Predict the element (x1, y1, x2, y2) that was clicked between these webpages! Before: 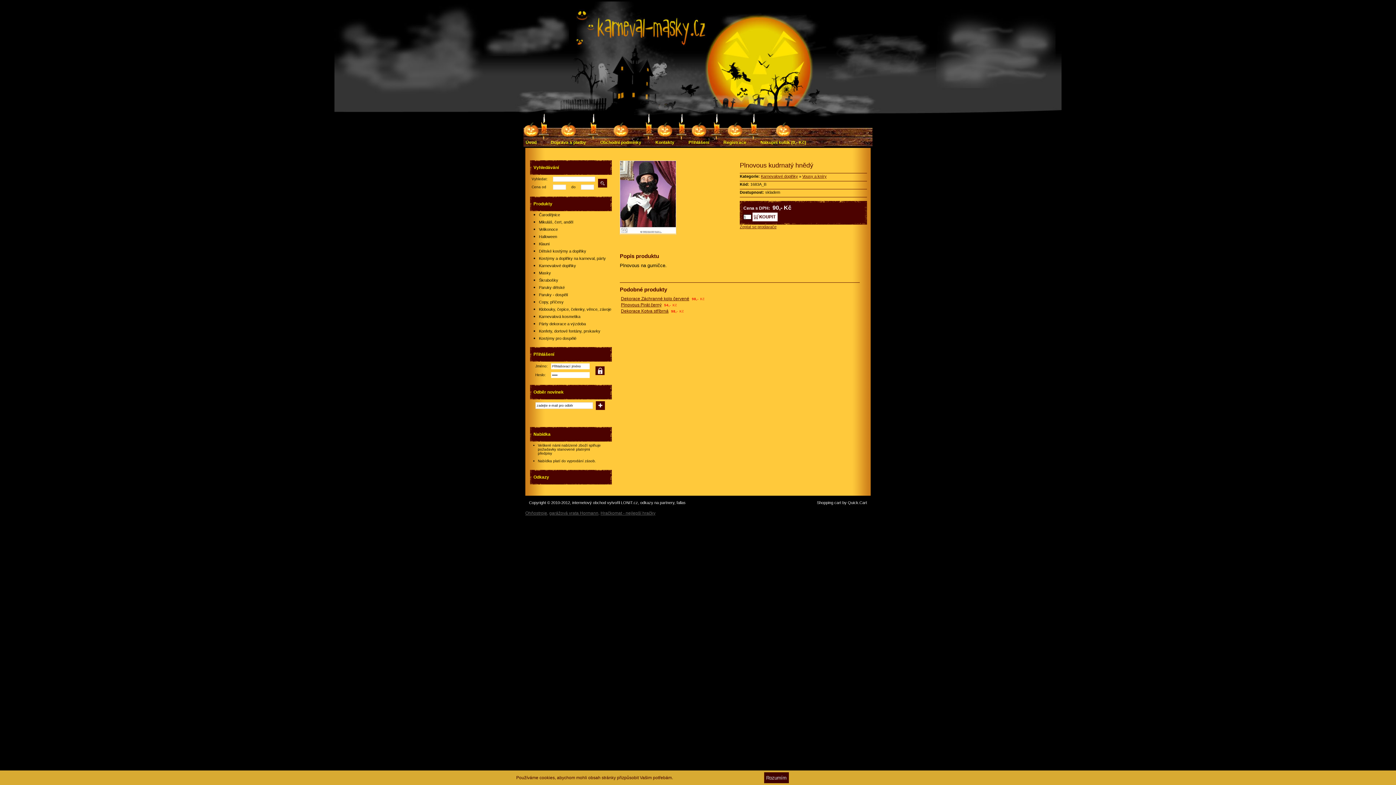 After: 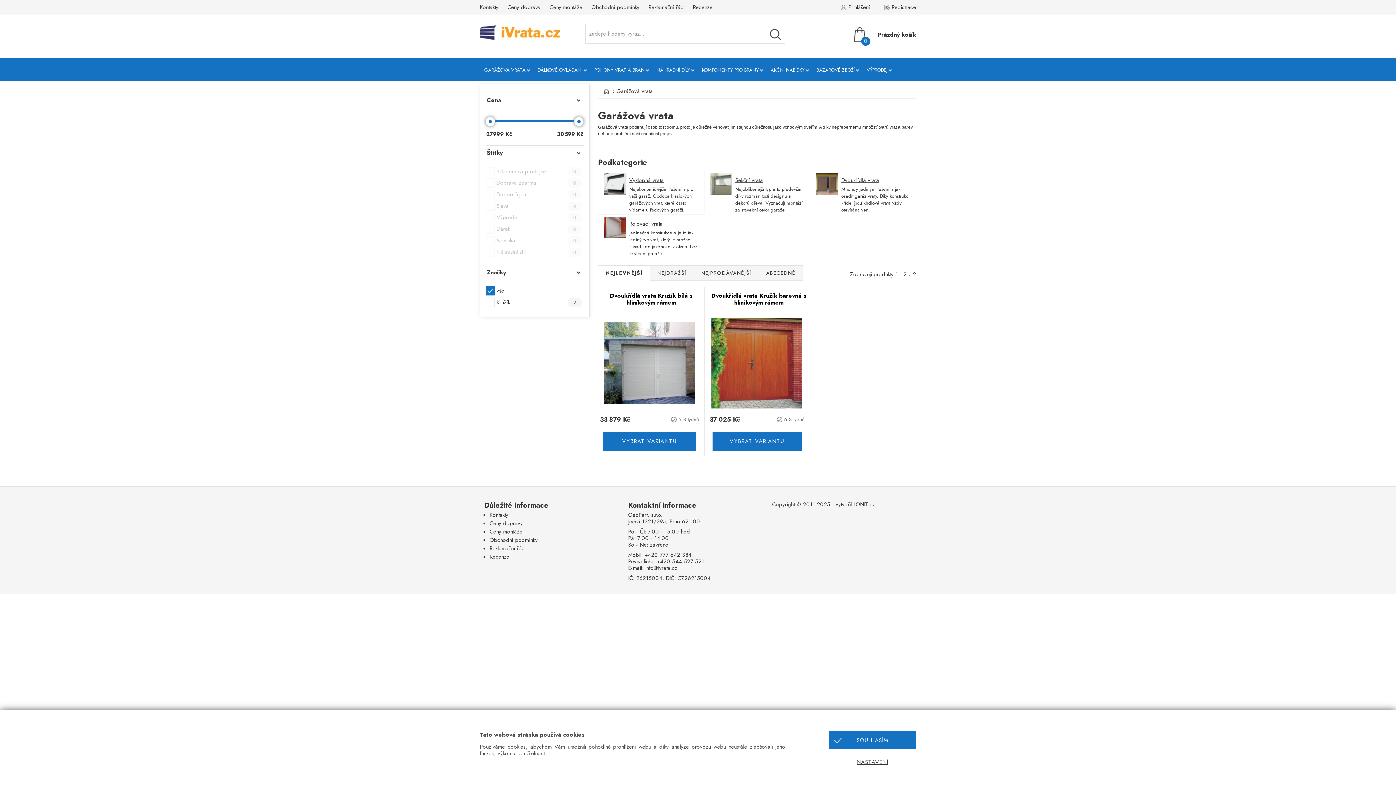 Action: bbox: (549, 510, 598, 516) label: garážová vrata Hormann